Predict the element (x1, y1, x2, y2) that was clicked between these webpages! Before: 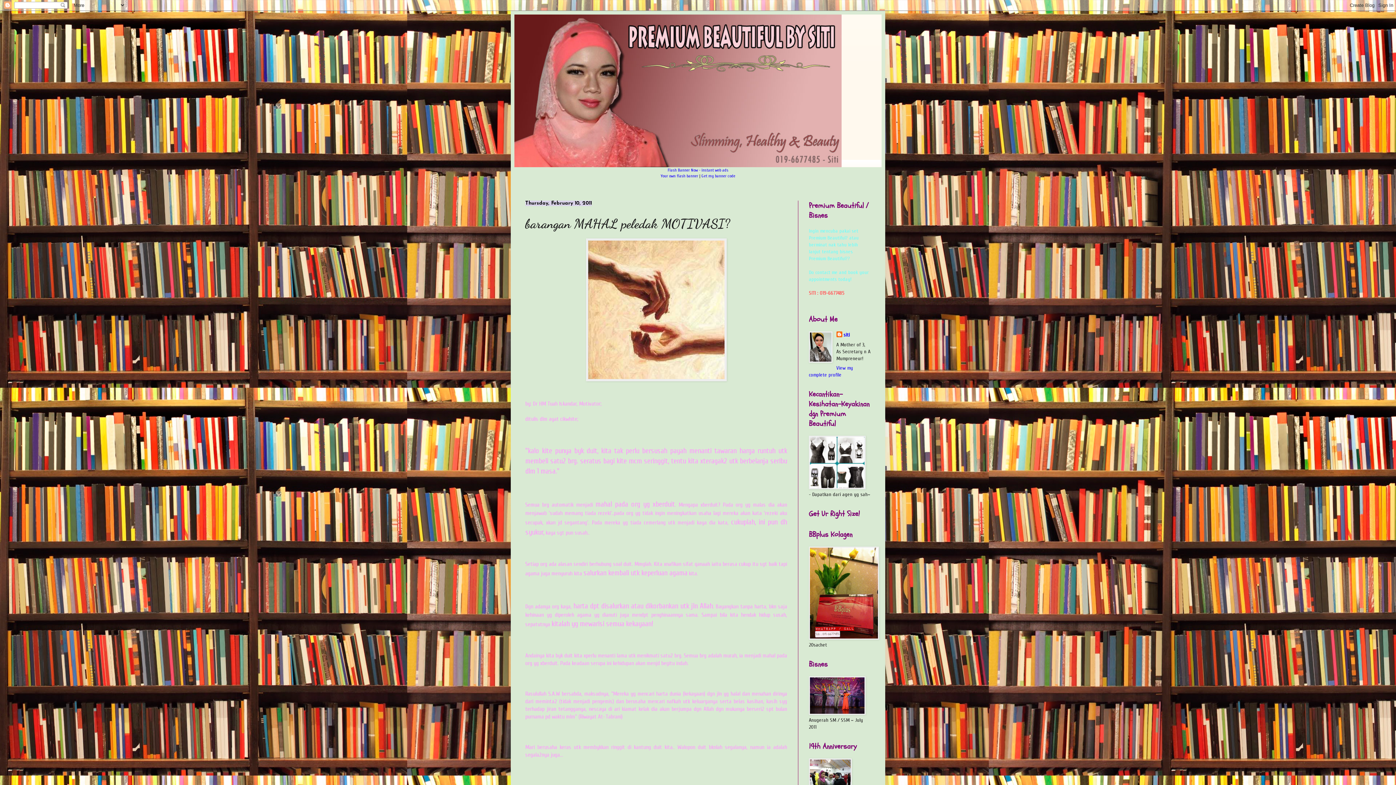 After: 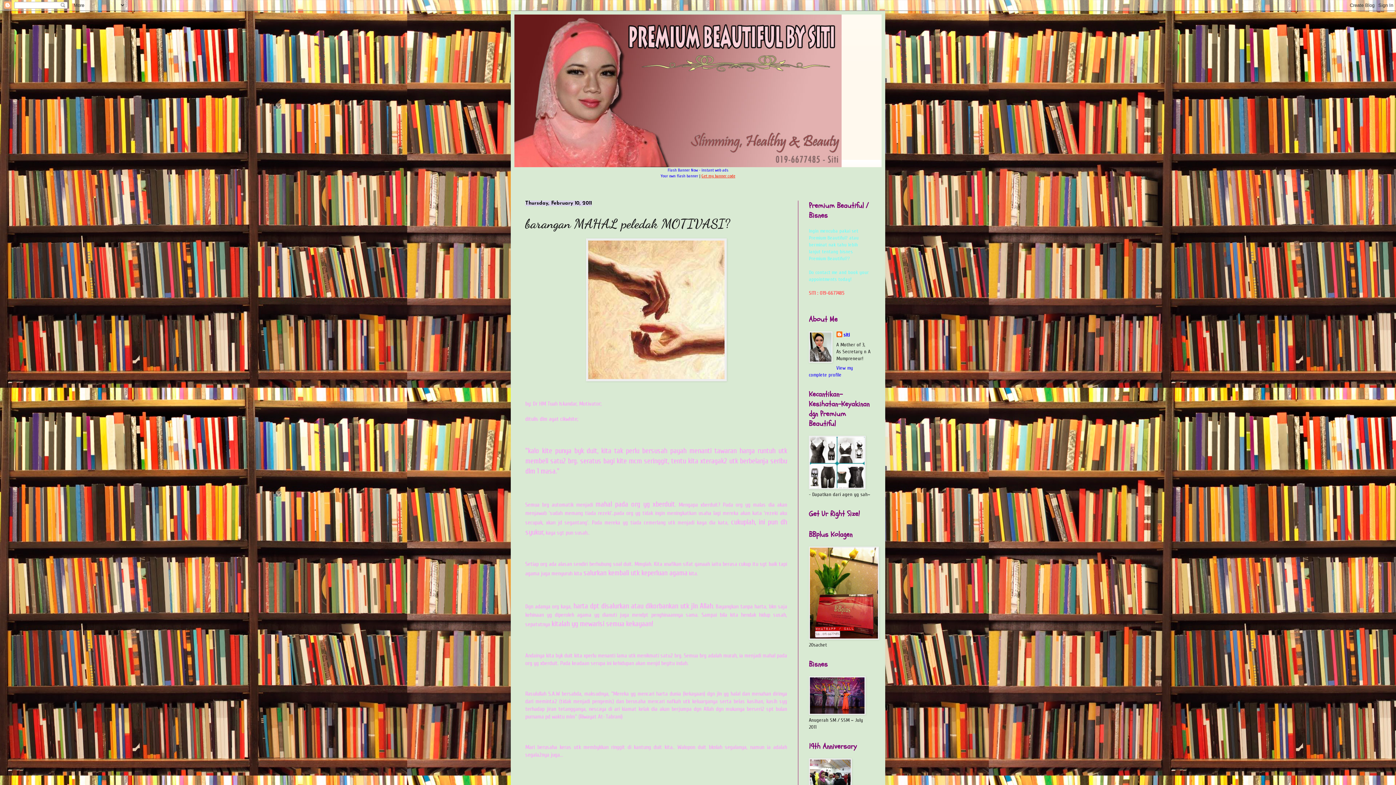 Action: label: Get my banner code bbox: (701, 173, 735, 178)